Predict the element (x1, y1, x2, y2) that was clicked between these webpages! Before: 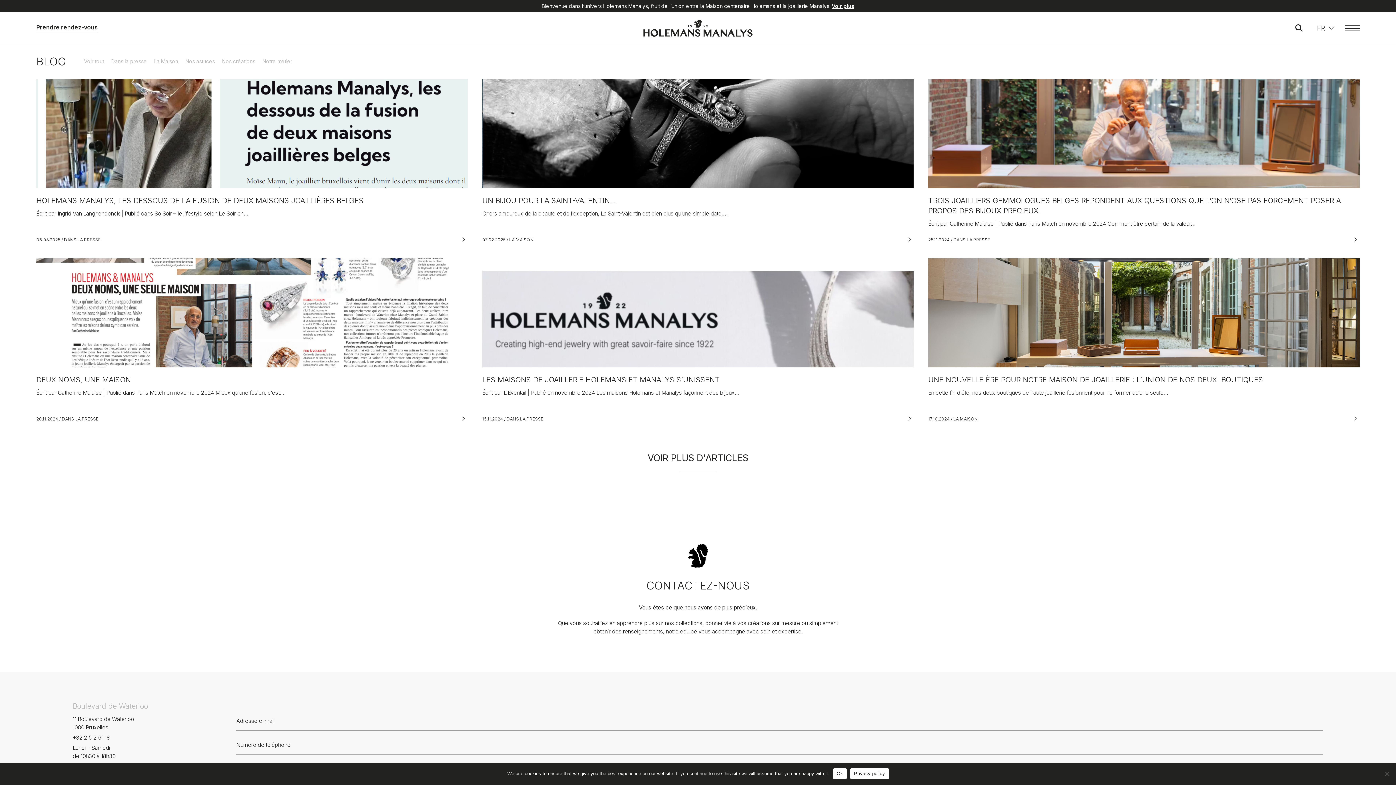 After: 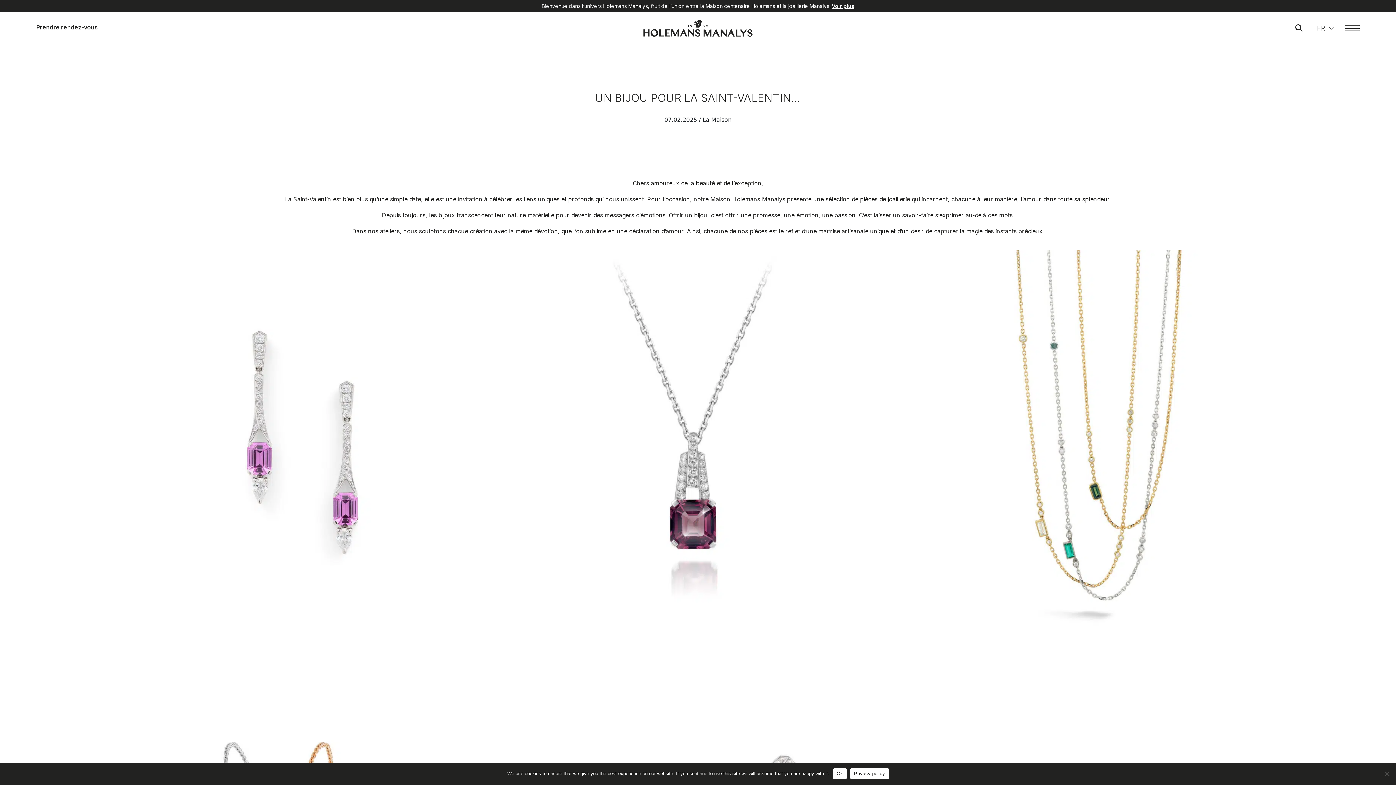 Action: bbox: (482, 79, 913, 188)